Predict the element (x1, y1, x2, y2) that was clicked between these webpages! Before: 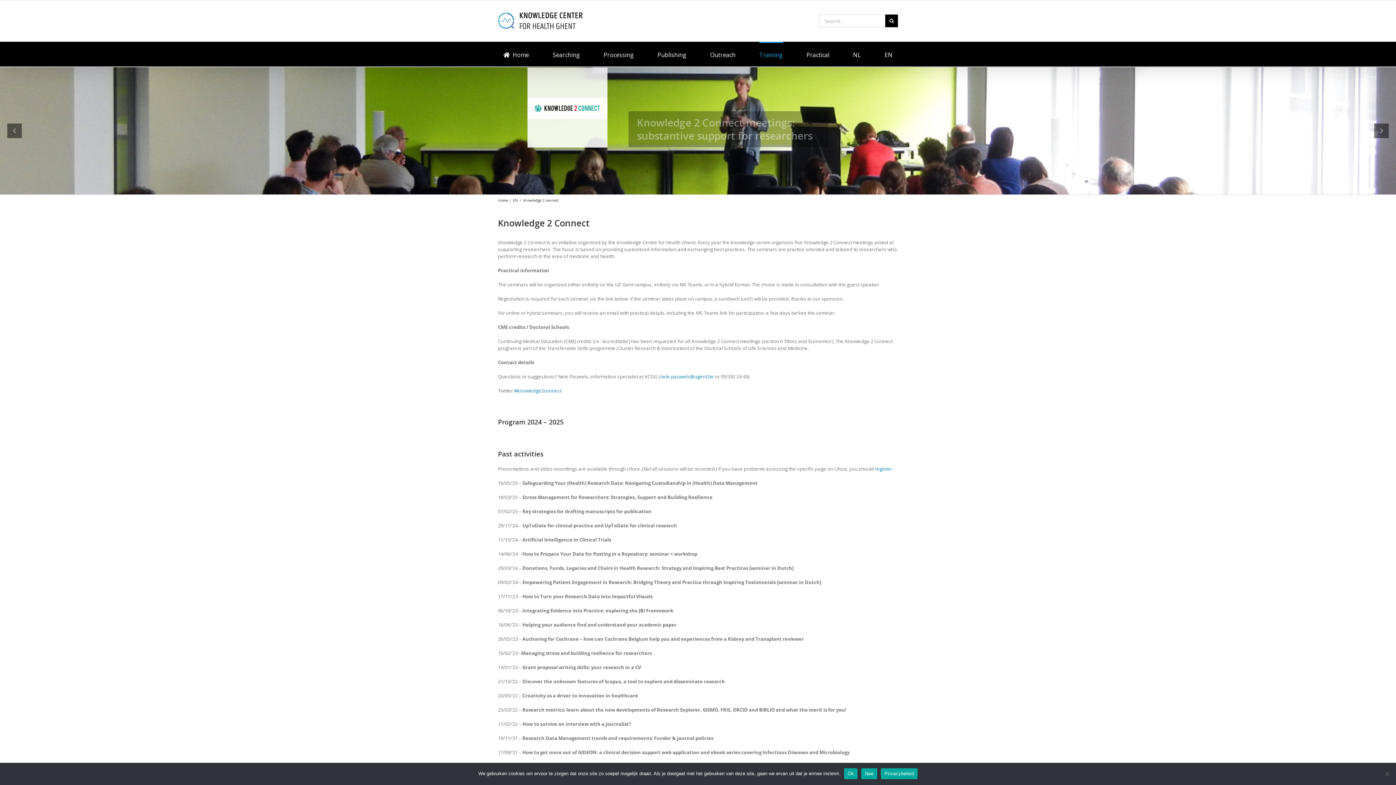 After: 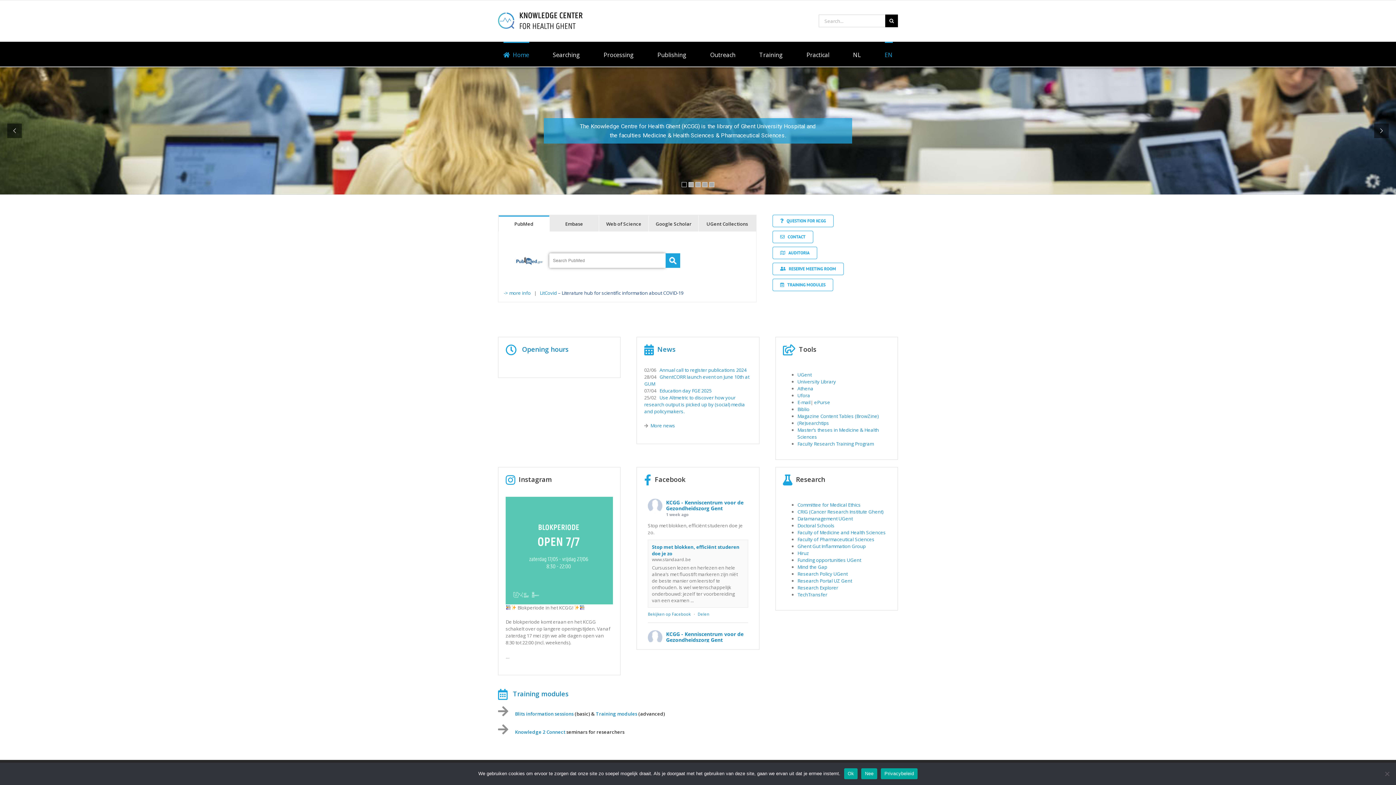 Action: bbox: (513, 197, 518, 202) label: EN